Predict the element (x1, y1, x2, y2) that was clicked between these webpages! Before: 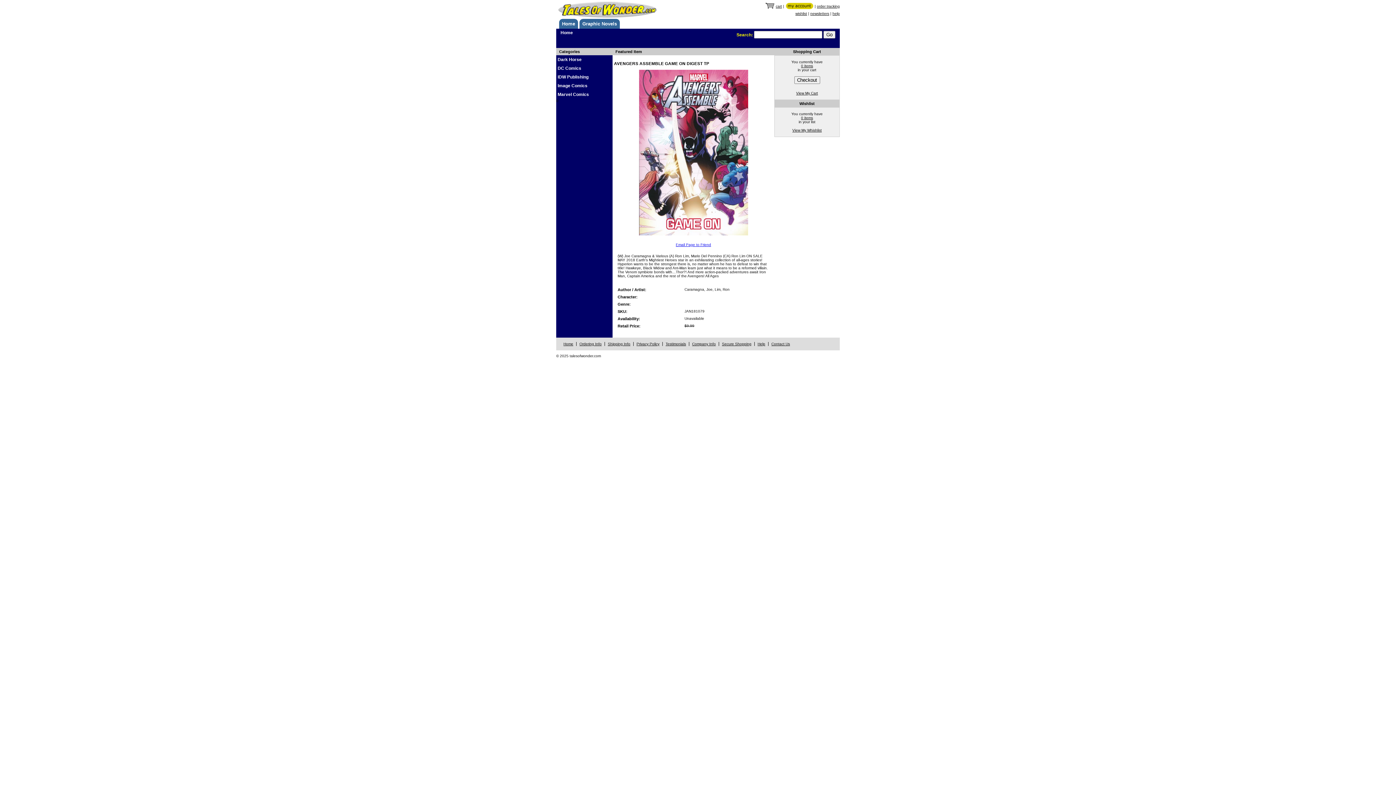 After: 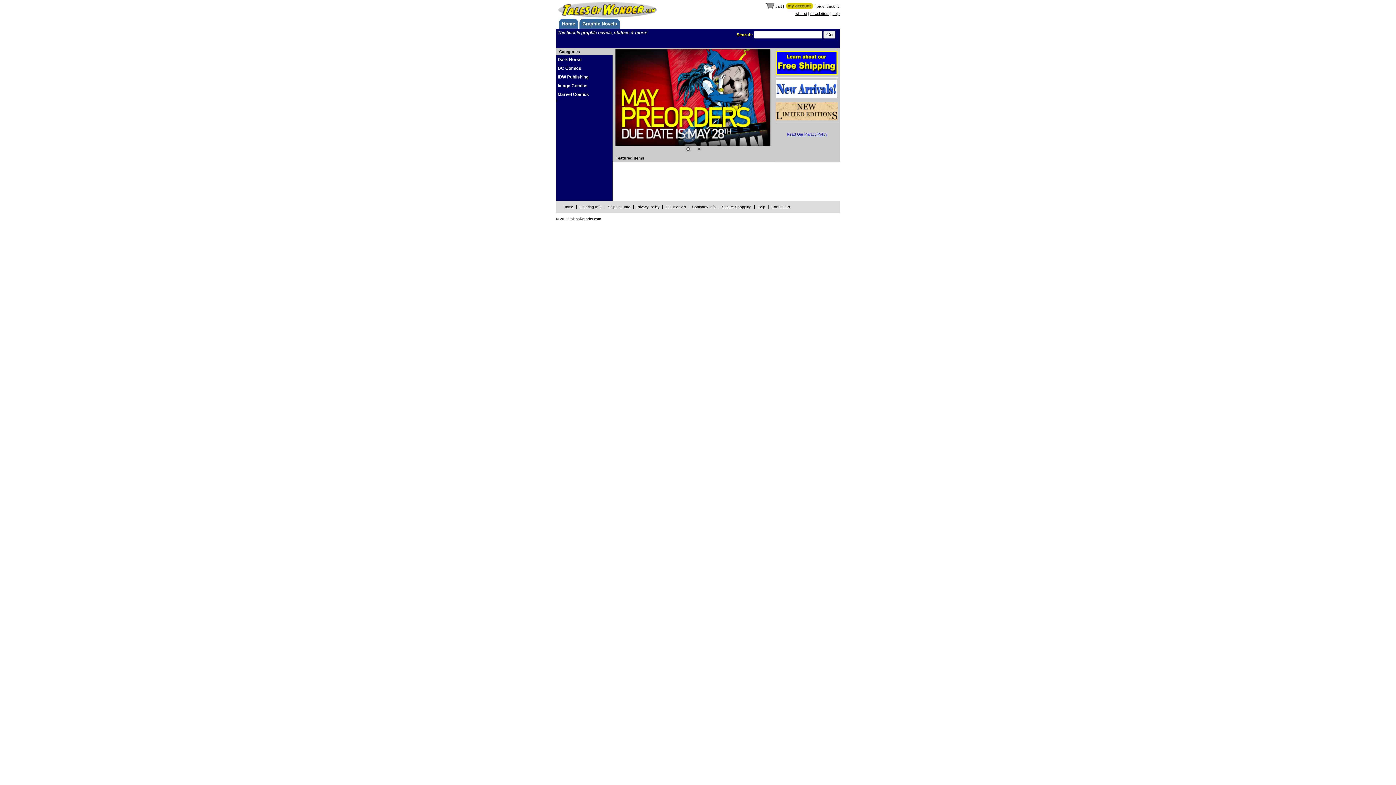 Action: bbox: (560, 30, 573, 35) label: Home